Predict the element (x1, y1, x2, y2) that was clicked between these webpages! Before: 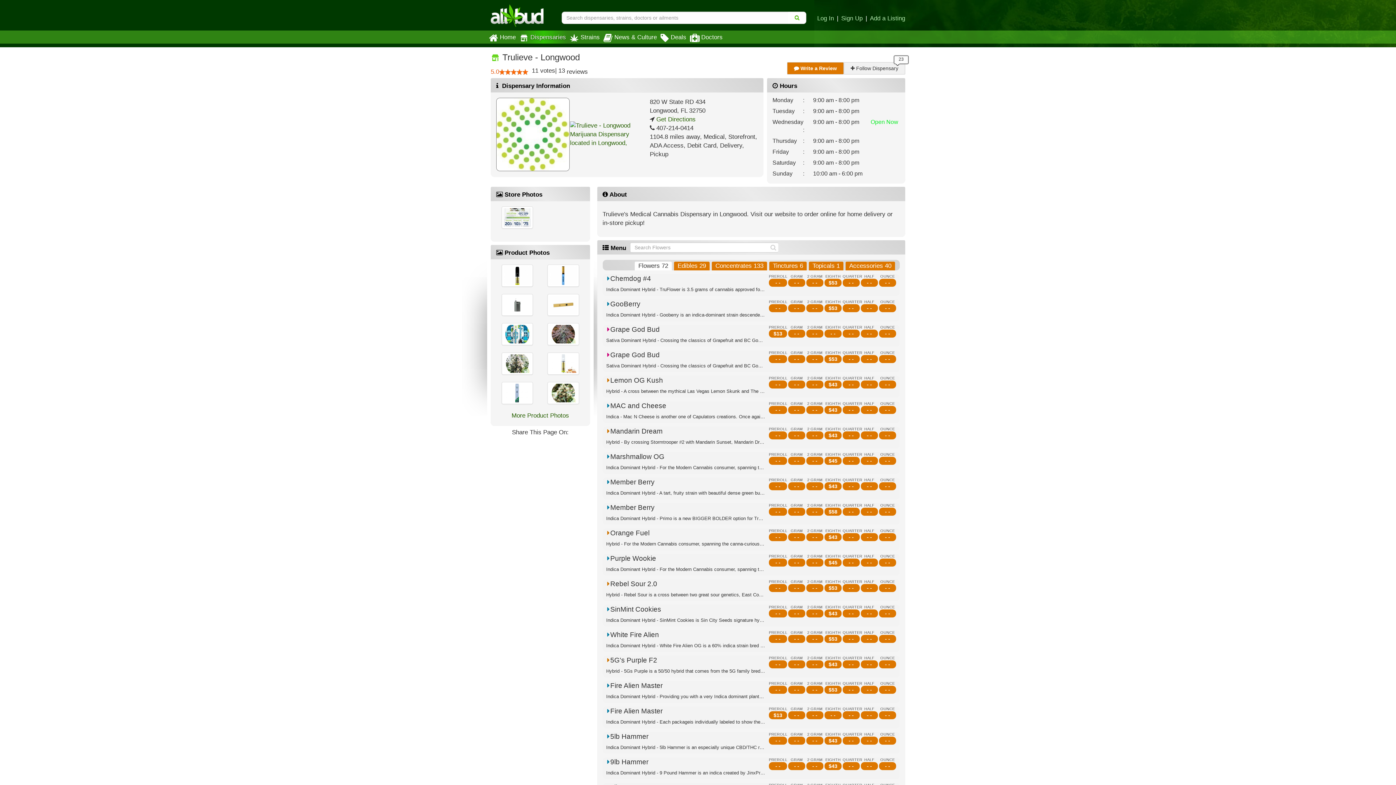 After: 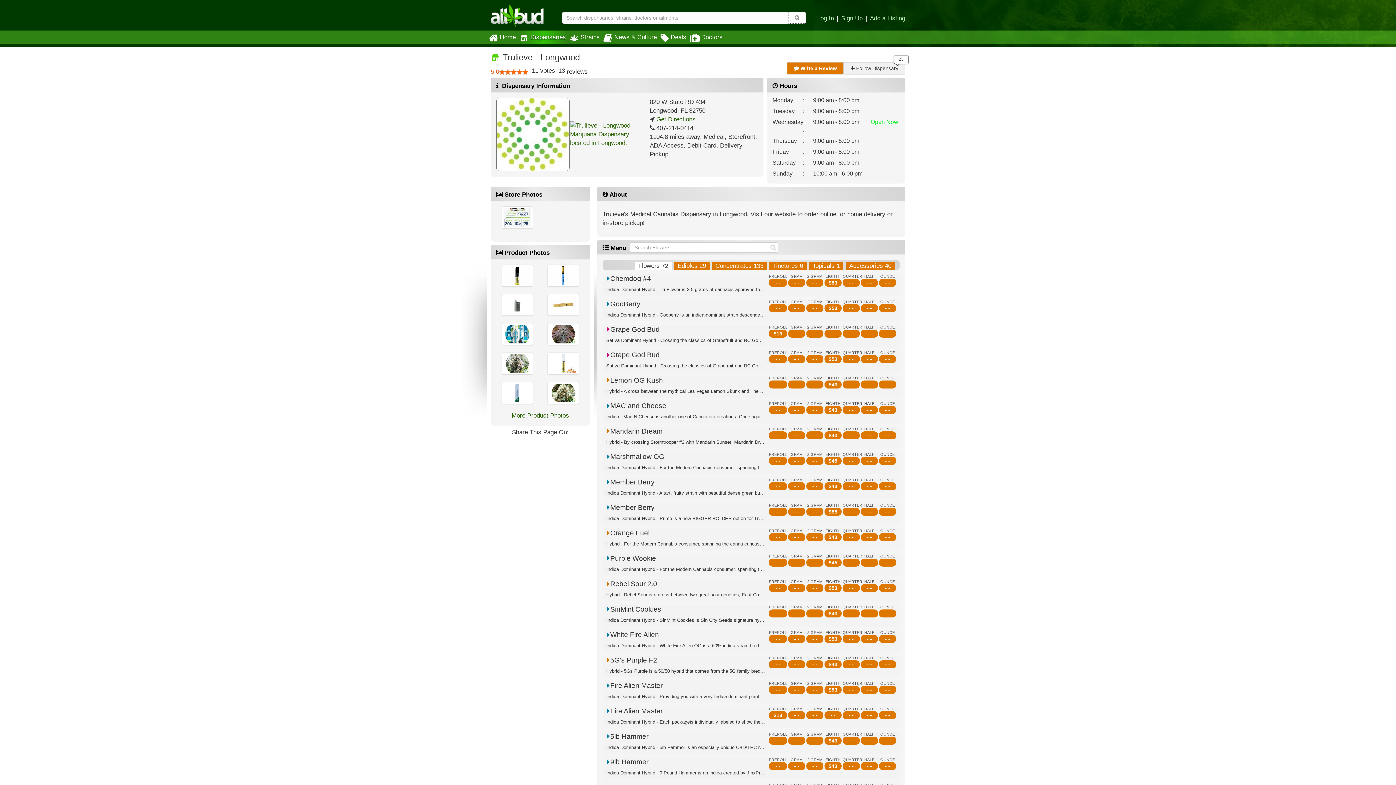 Action: bbox: (788, 11, 806, 24)